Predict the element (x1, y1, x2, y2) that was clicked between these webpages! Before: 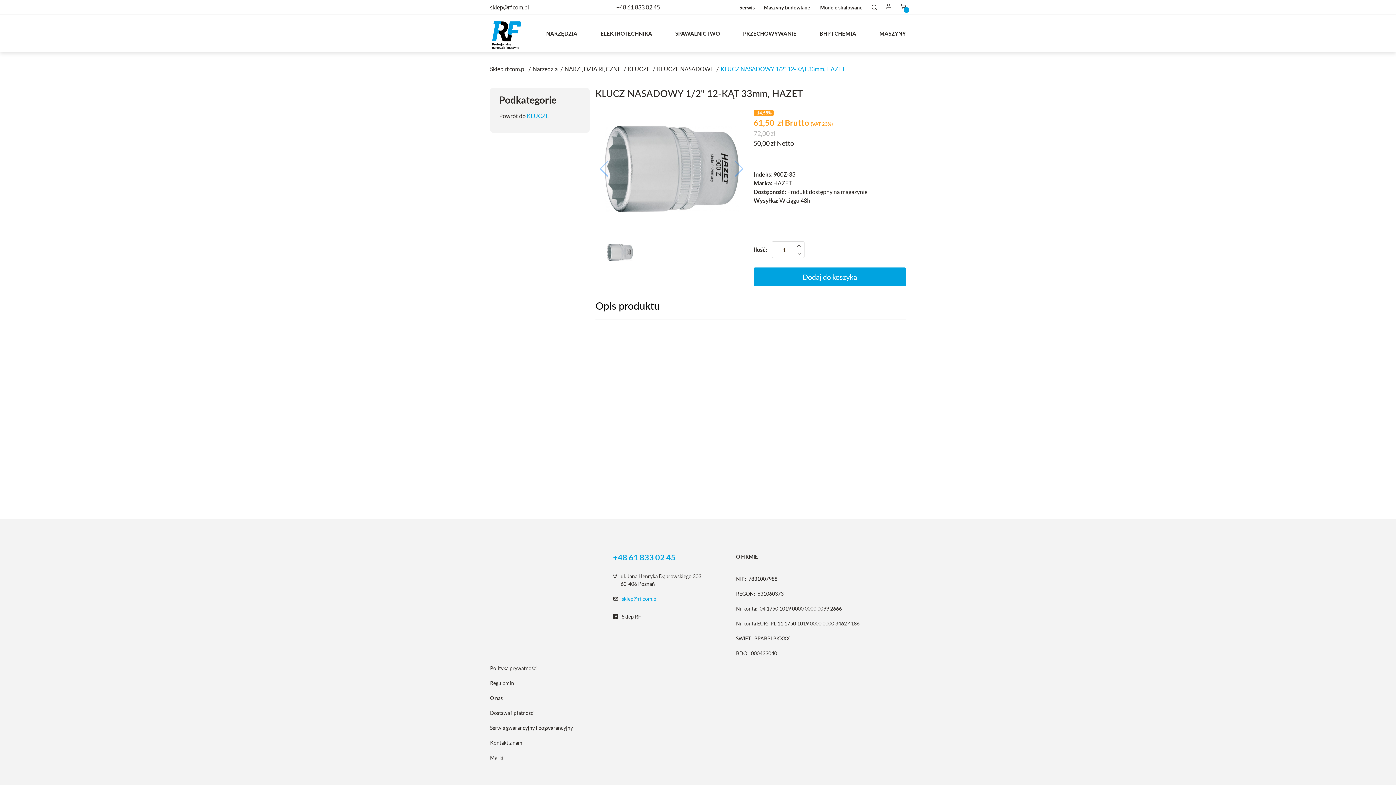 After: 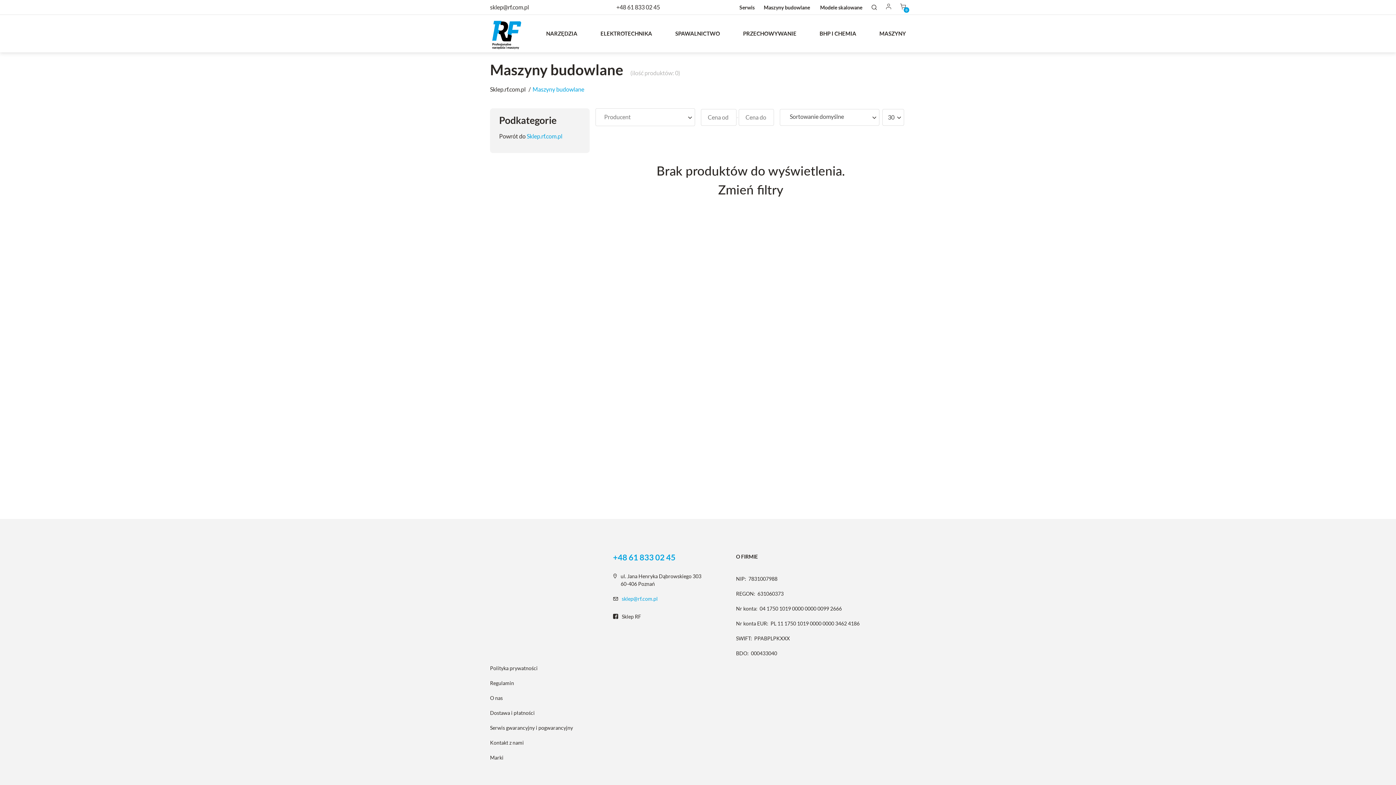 Action: label: Maszyny budowlane bbox: (763, 4, 810, 10)